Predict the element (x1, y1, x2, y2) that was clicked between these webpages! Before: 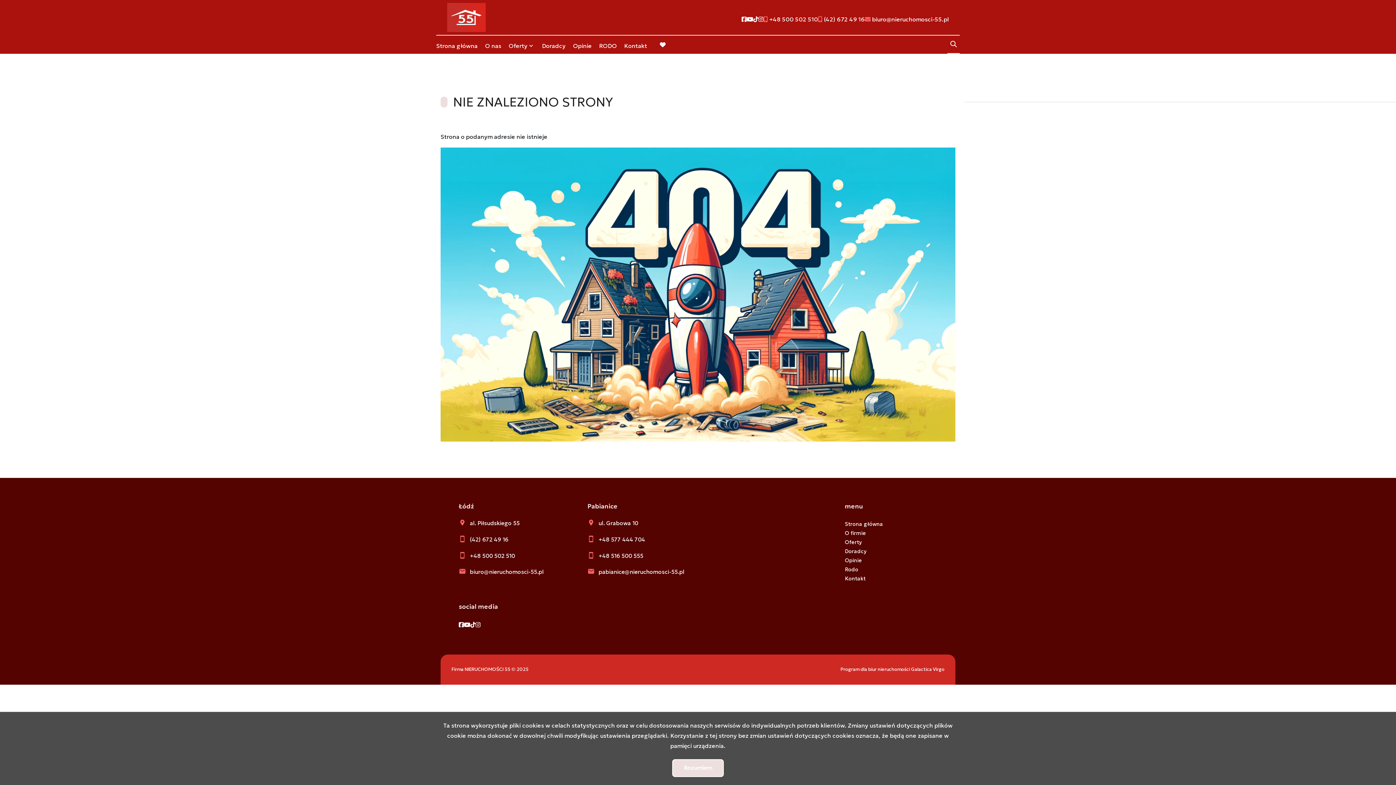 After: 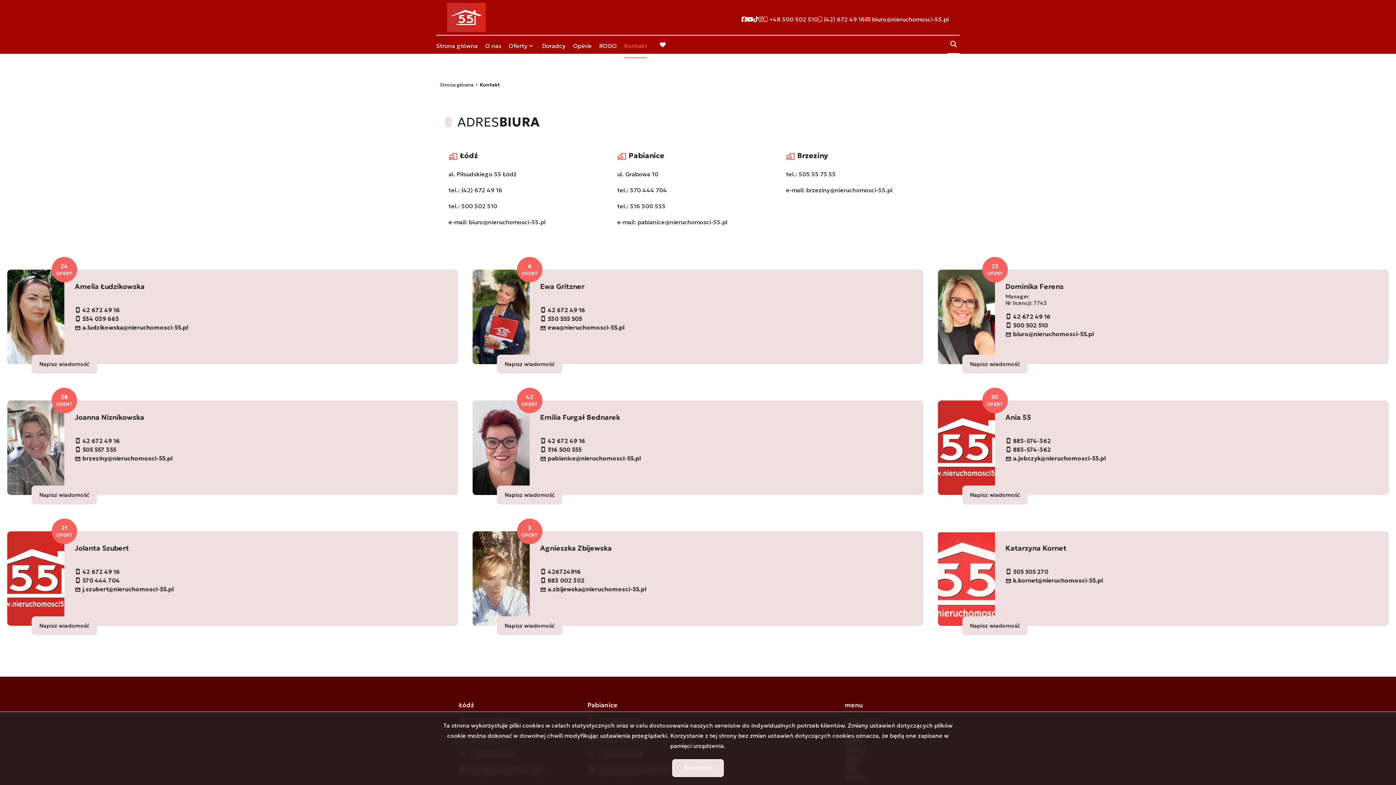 Action: bbox: (845, 575, 865, 582) label: Kontakt